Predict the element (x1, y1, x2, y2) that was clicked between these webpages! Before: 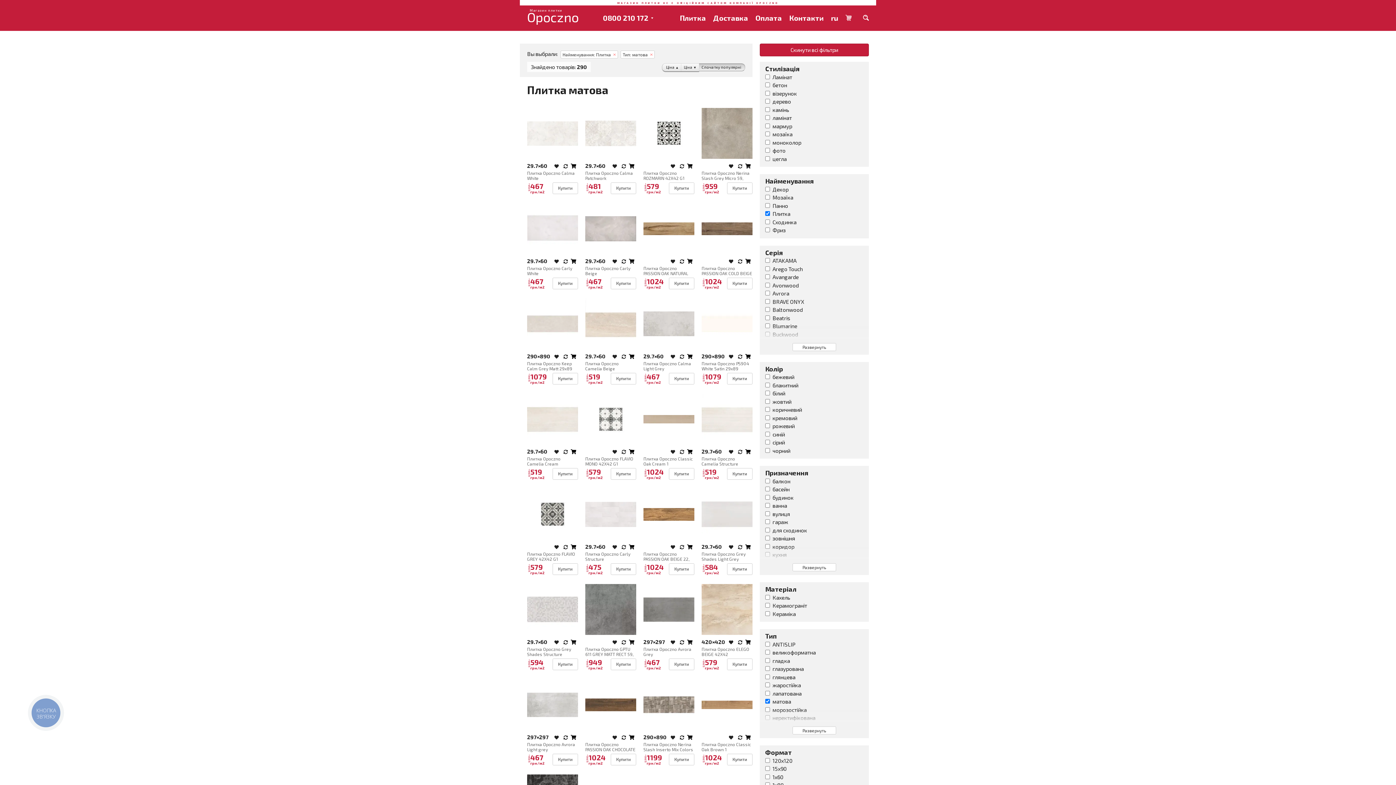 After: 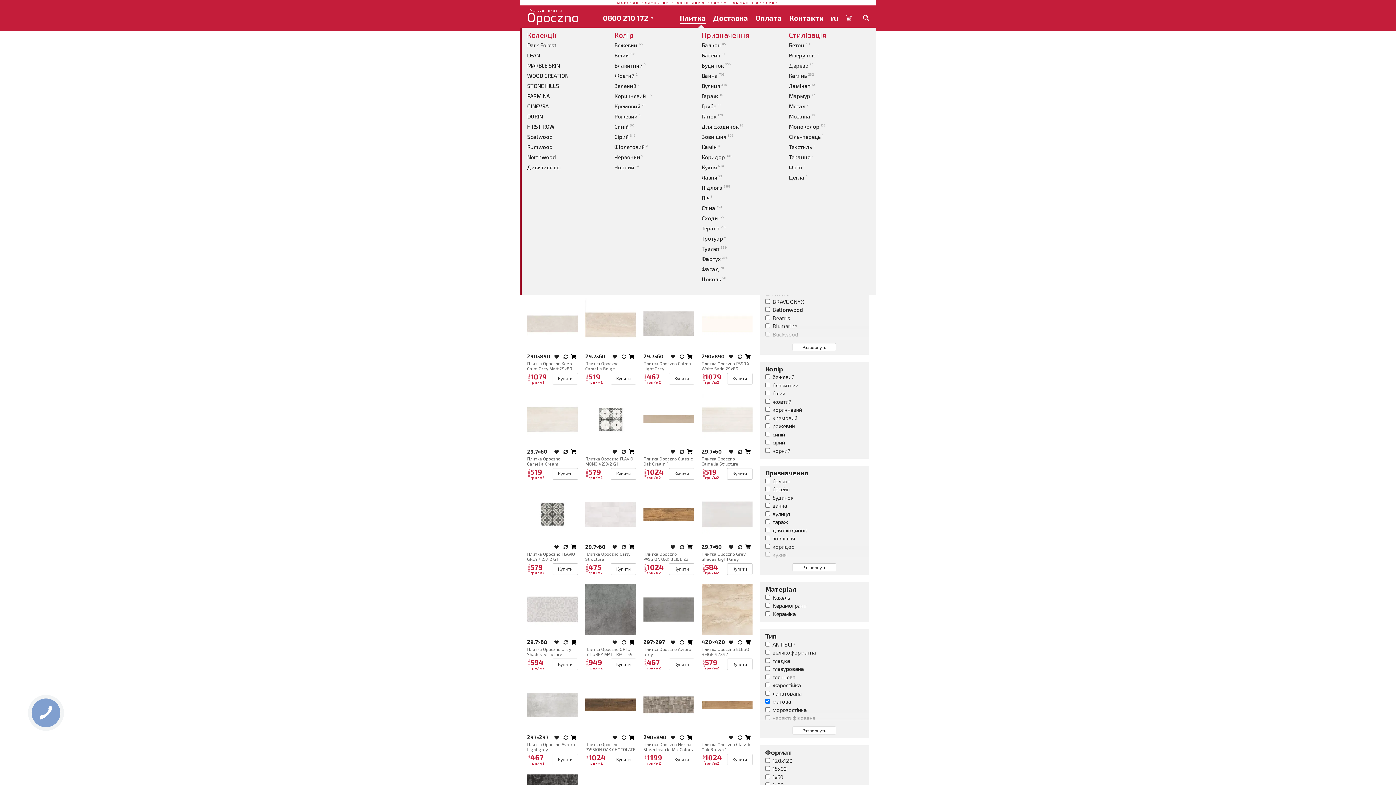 Action: bbox: (680, 10, 706, 25) label: Плитка